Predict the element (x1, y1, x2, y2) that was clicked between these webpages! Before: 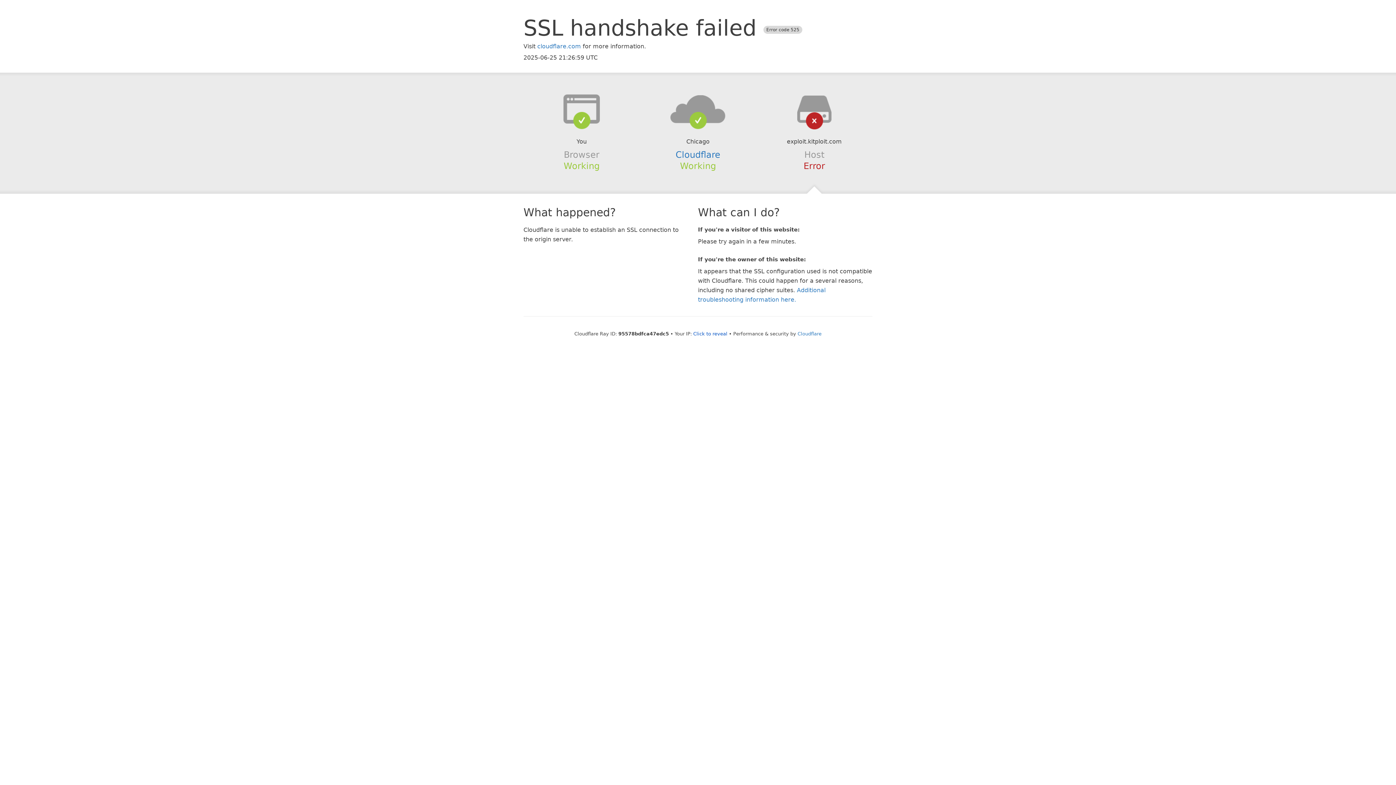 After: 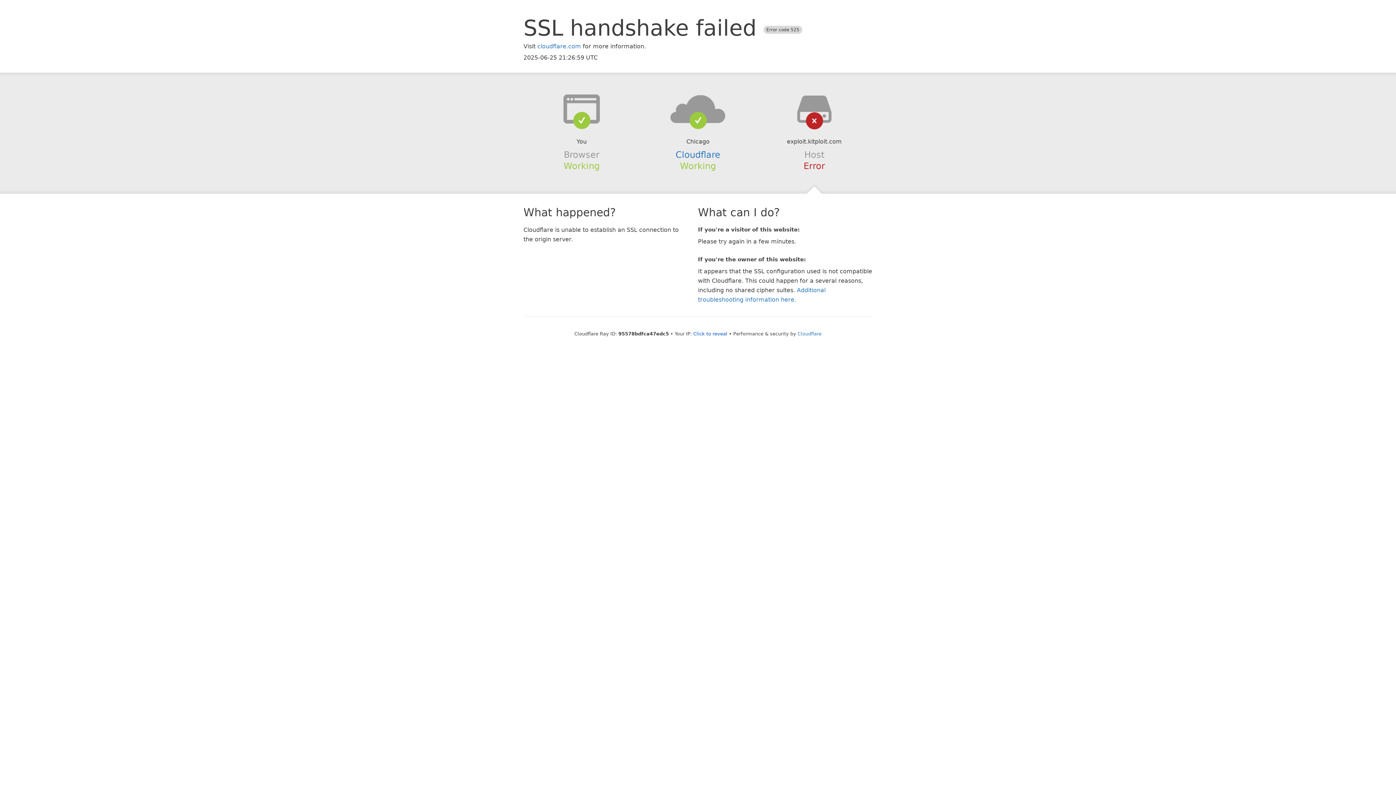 Action: bbox: (639, 94, 756, 123)